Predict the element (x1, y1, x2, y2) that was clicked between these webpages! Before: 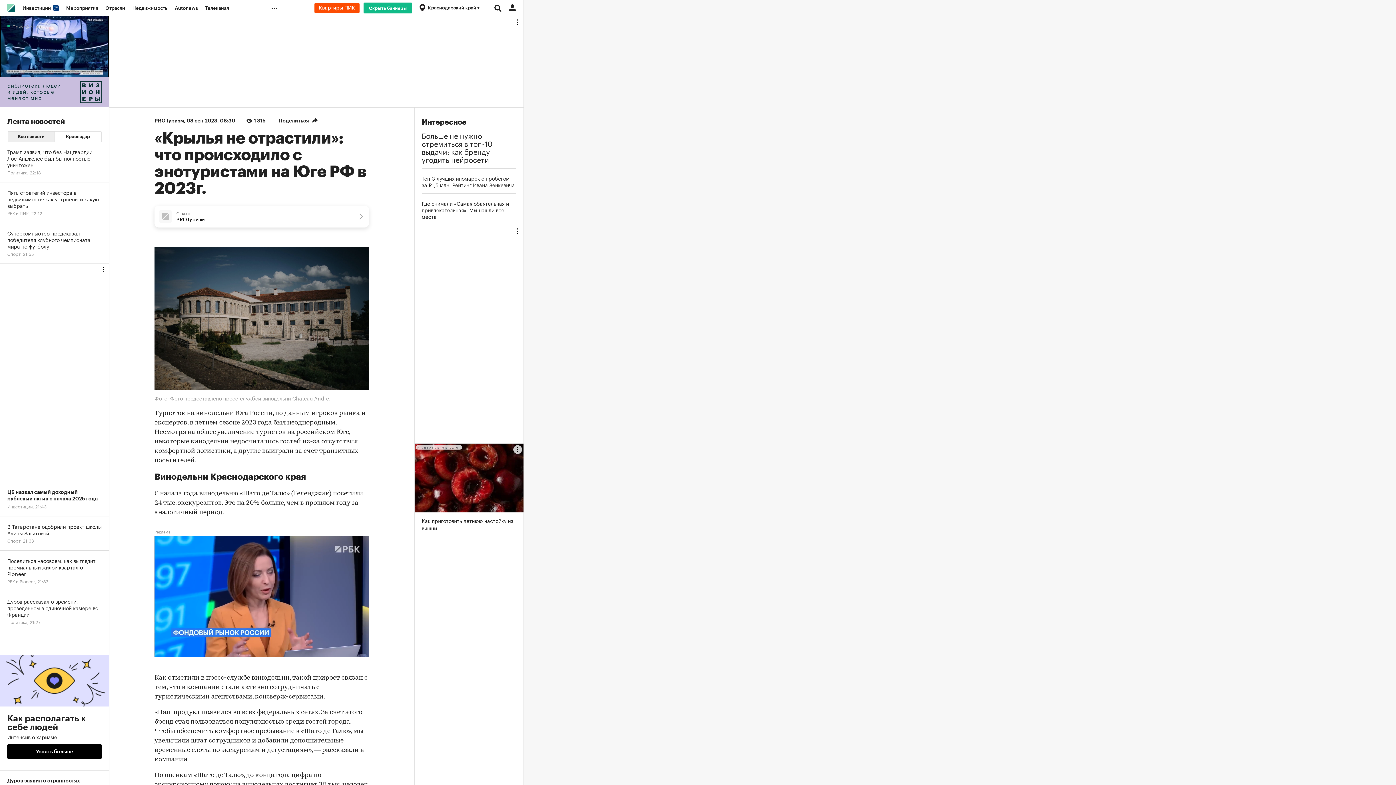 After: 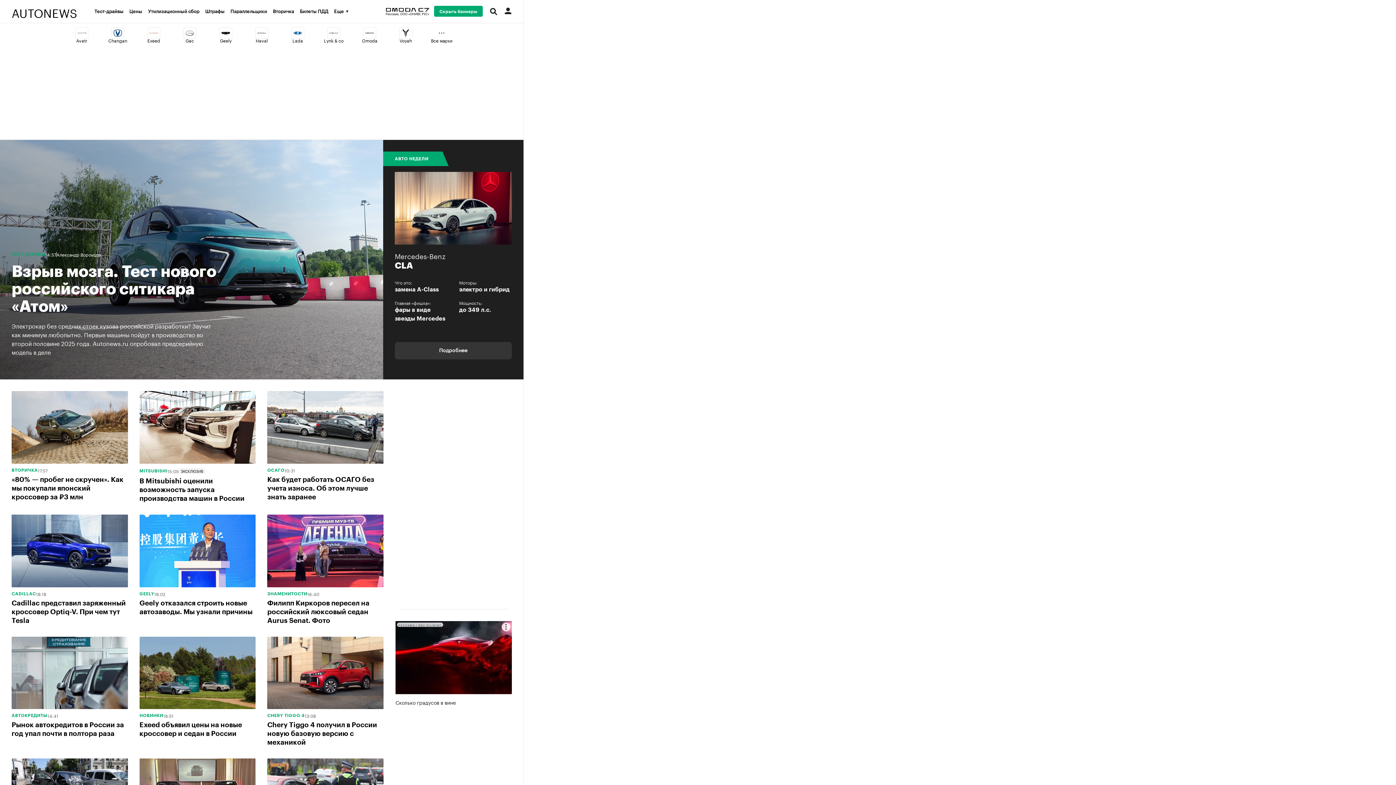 Action: label: Autonews bbox: (171, 0, 201, 16)